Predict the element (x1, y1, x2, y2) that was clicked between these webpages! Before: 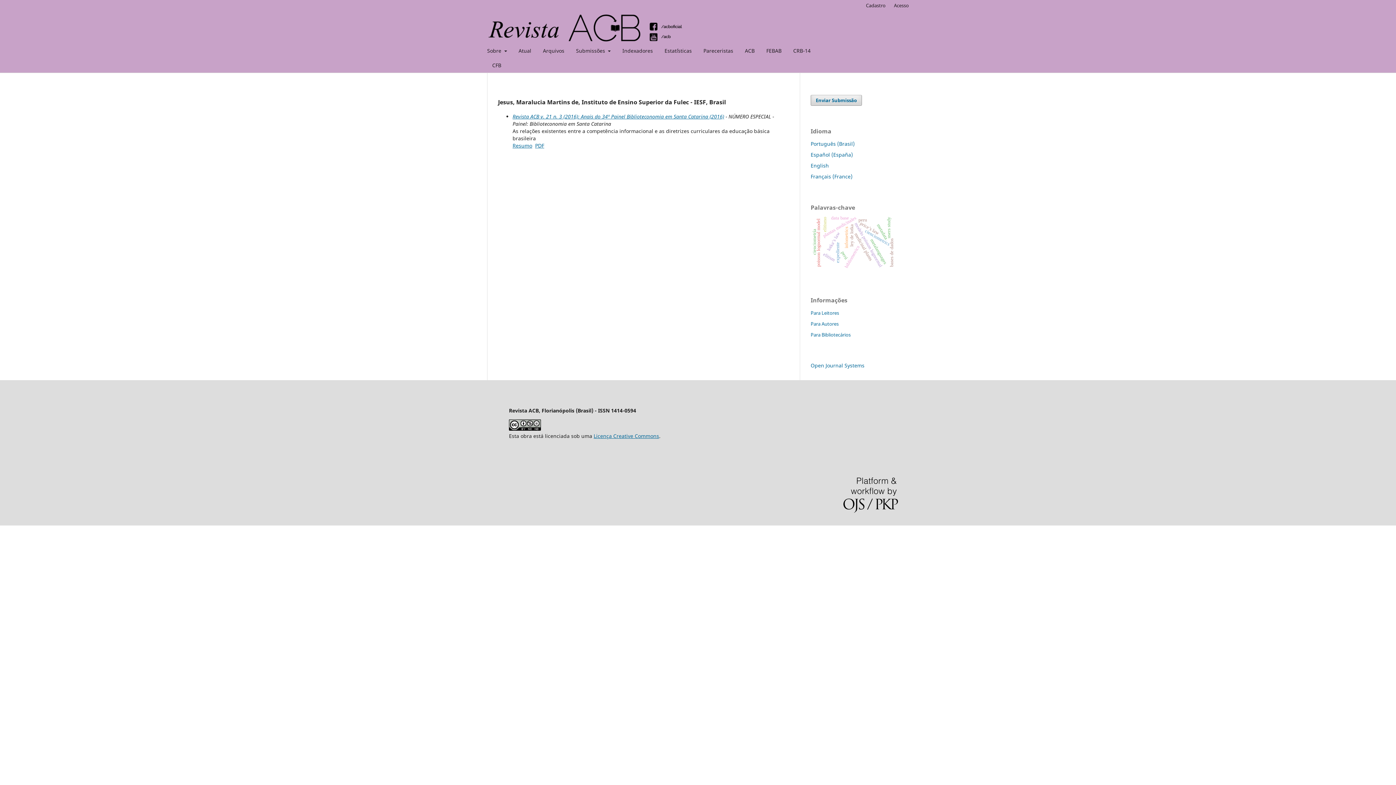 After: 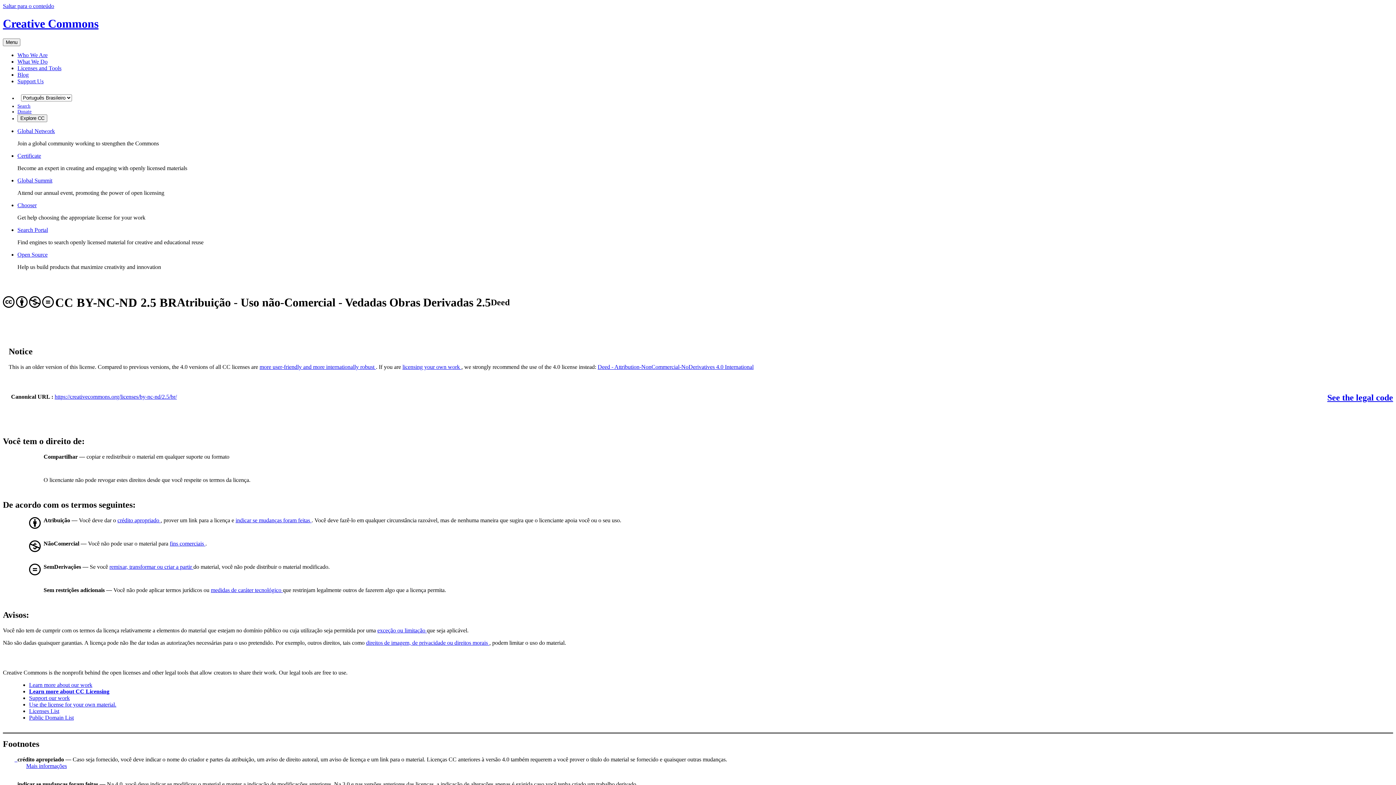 Action: bbox: (509, 425, 541, 432)